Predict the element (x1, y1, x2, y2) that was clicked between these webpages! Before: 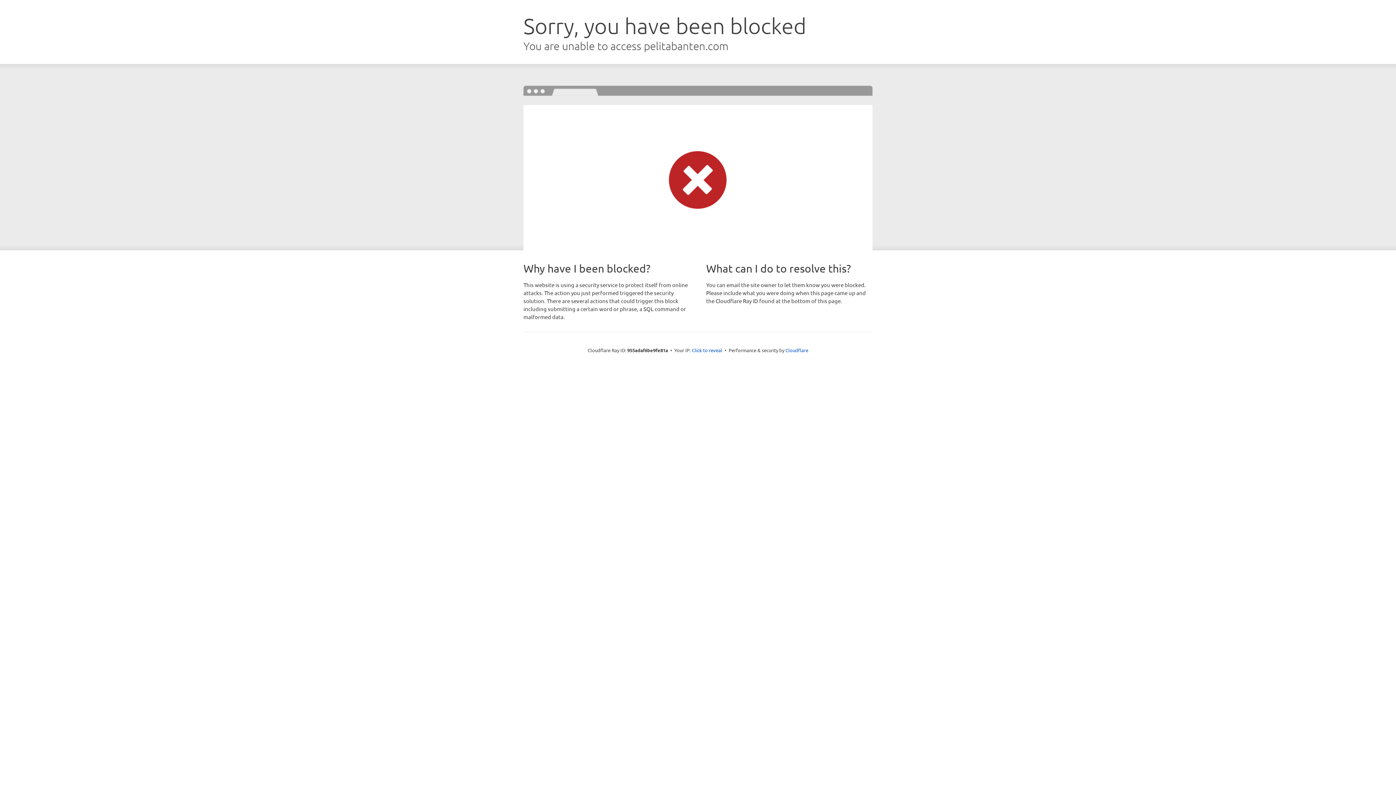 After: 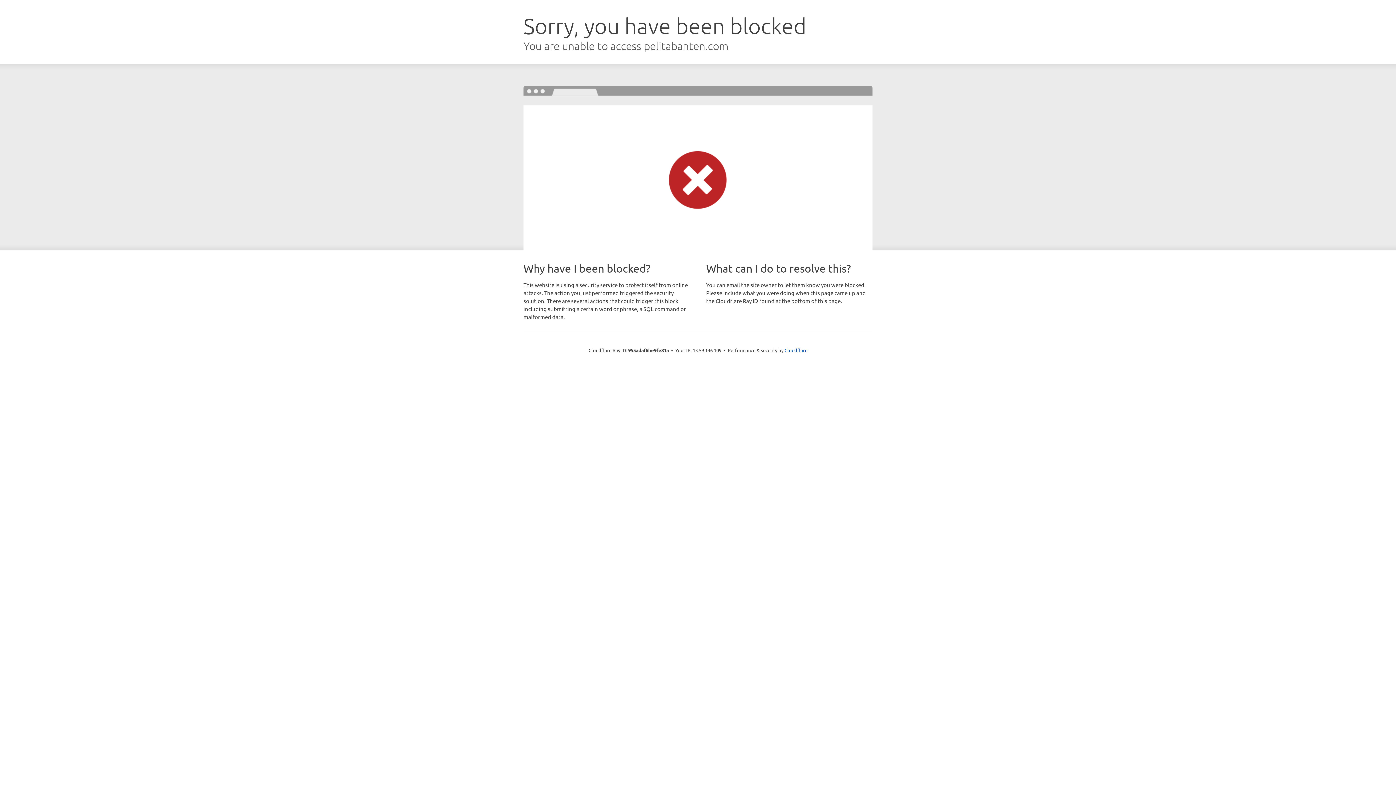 Action: bbox: (692, 346, 722, 353) label: Click to reveal